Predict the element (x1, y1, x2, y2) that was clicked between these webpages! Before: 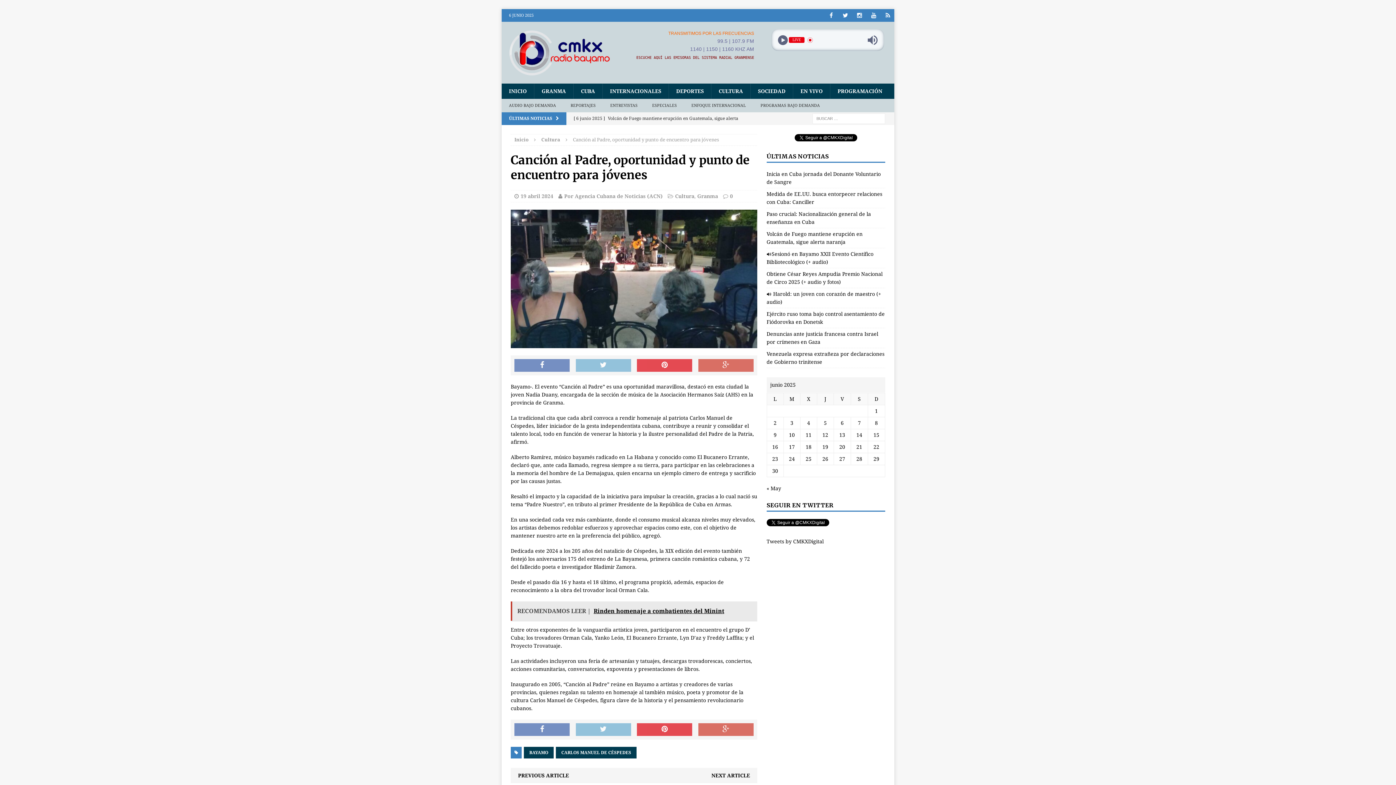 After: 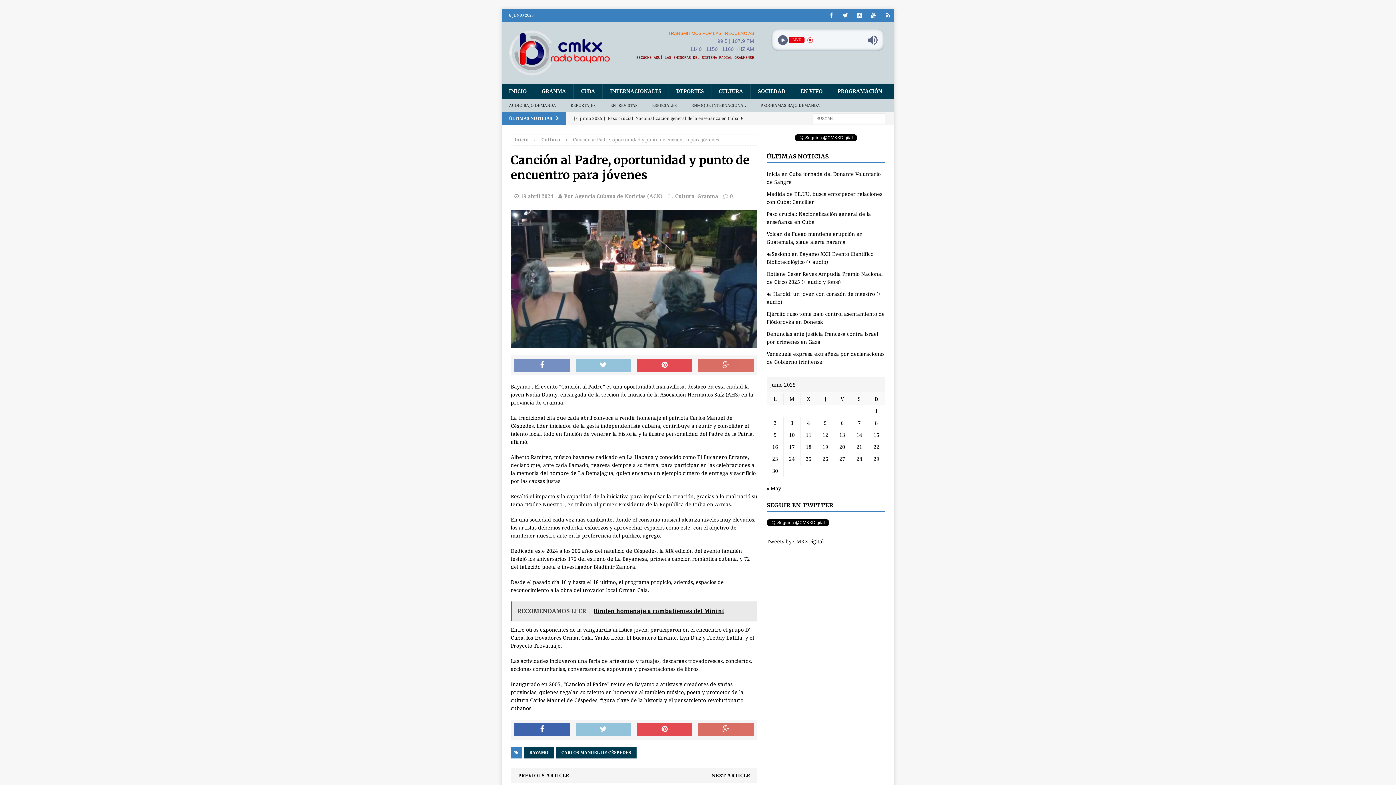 Action: bbox: (514, 723, 569, 736)